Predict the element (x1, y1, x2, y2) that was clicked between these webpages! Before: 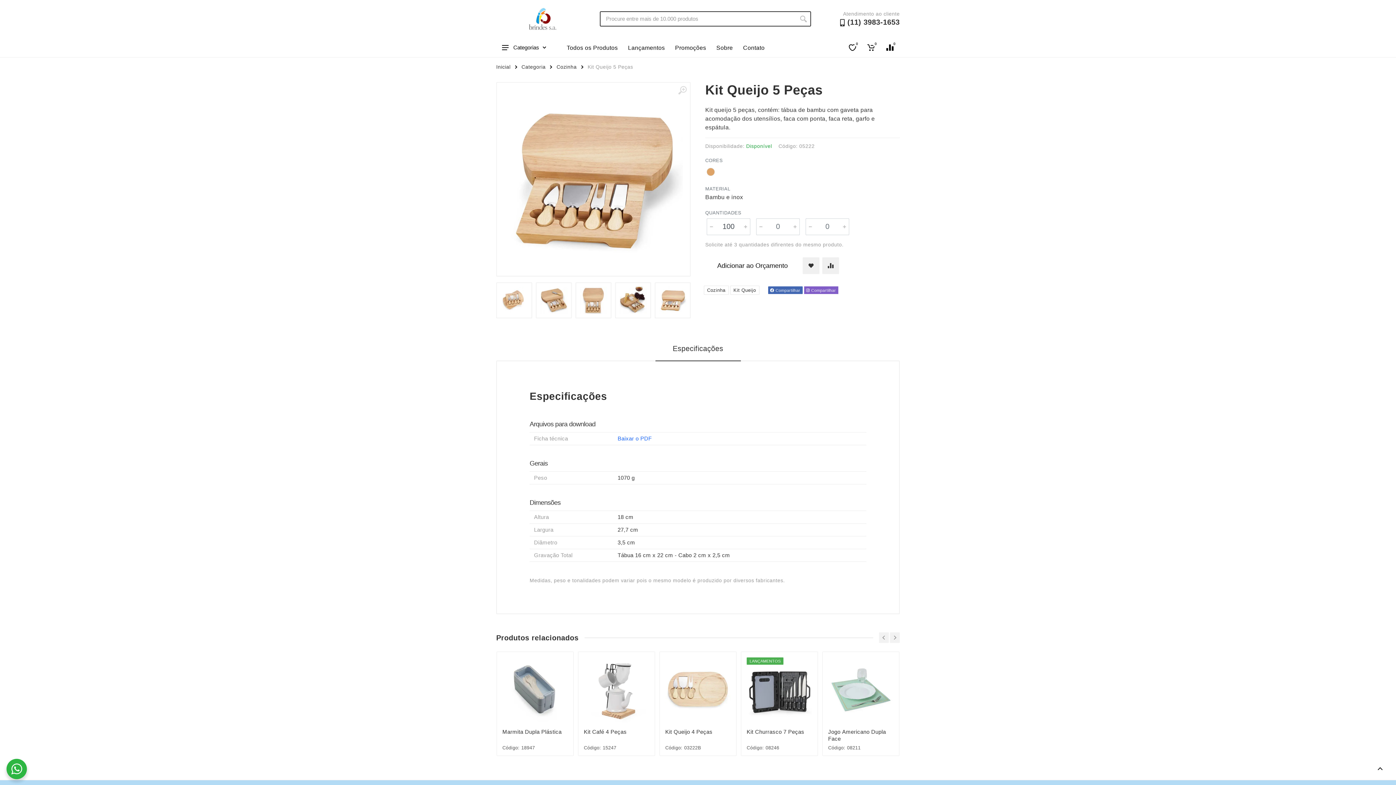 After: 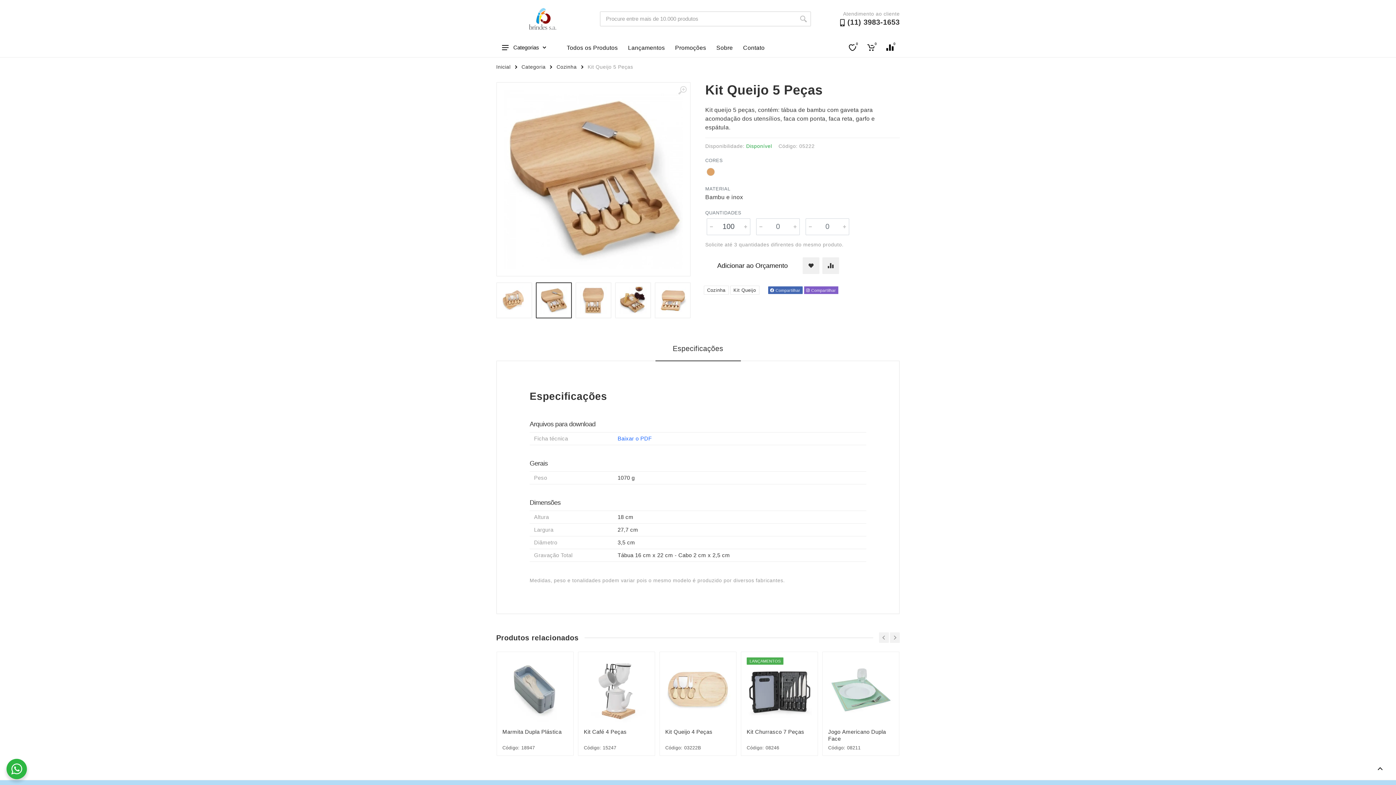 Action: label: Miniatura de imagem do produto Kit Queijo 5 Peças bbox: (575, 282, 611, 318)